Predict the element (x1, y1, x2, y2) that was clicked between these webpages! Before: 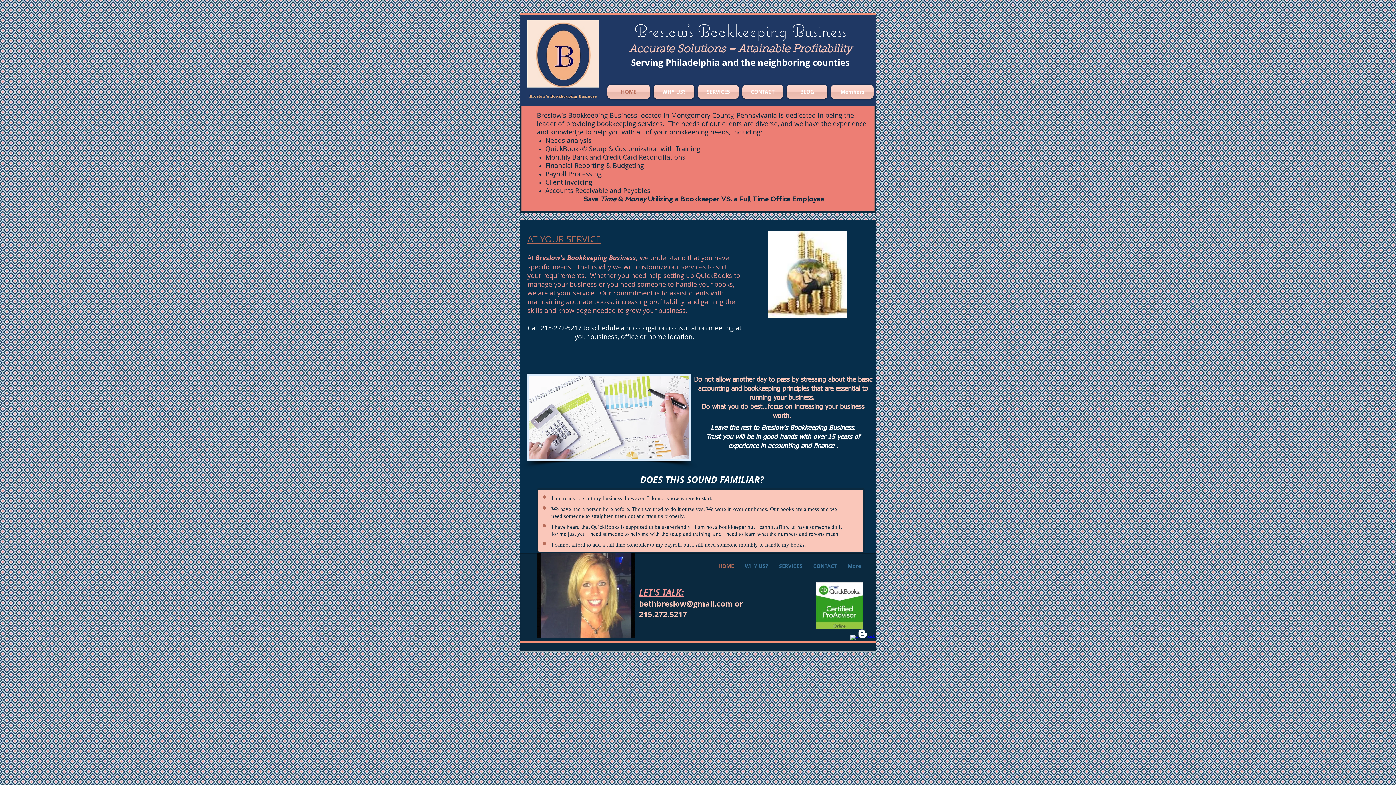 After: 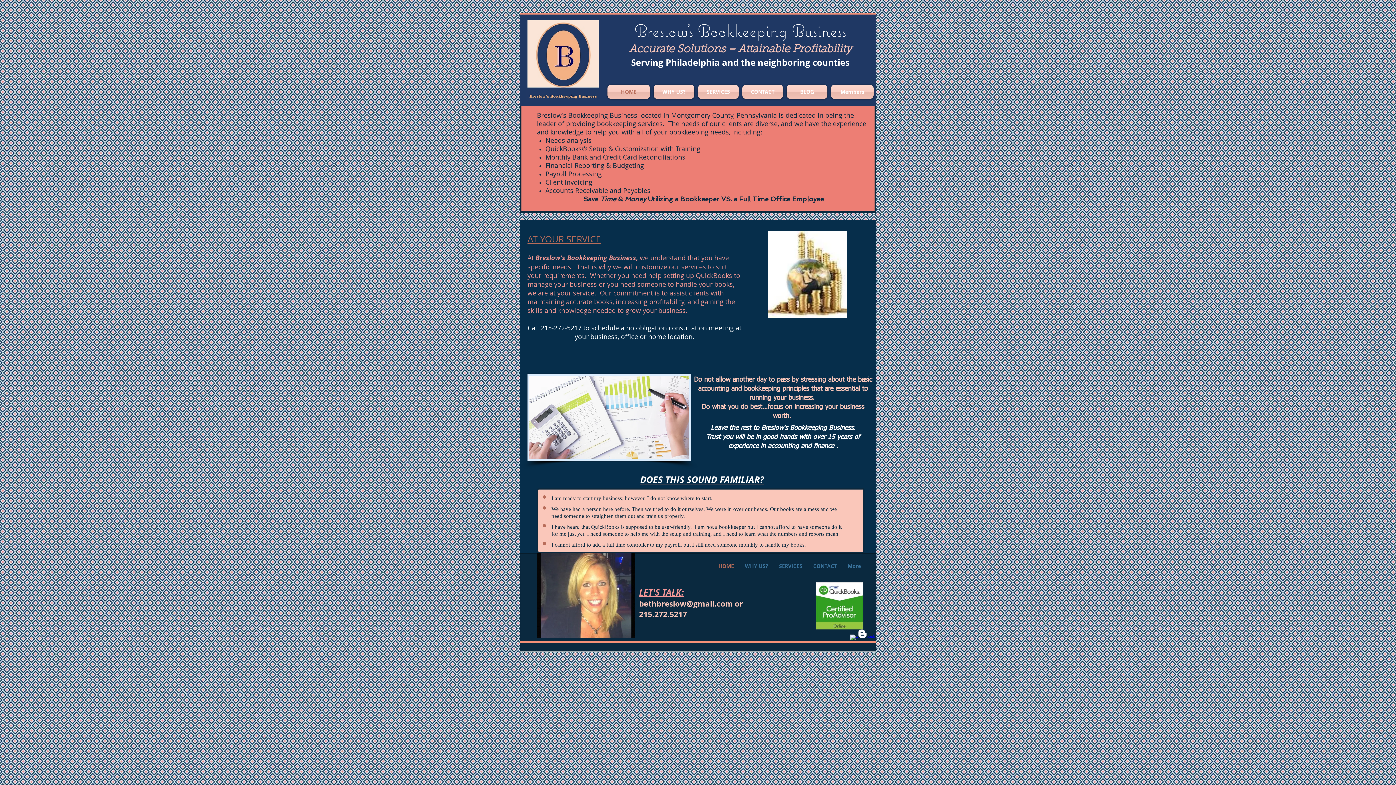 Action: label: HOME bbox: (713, 562, 739, 570)